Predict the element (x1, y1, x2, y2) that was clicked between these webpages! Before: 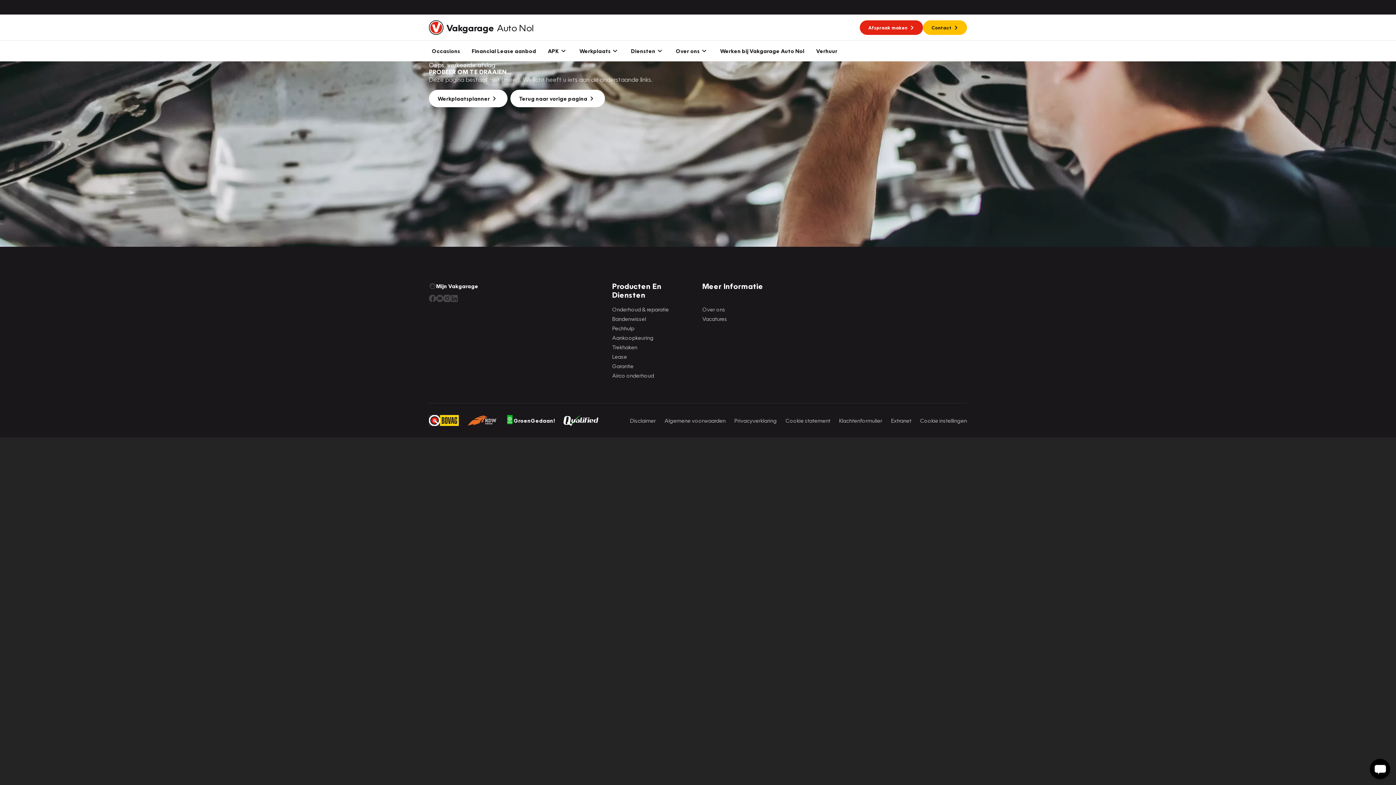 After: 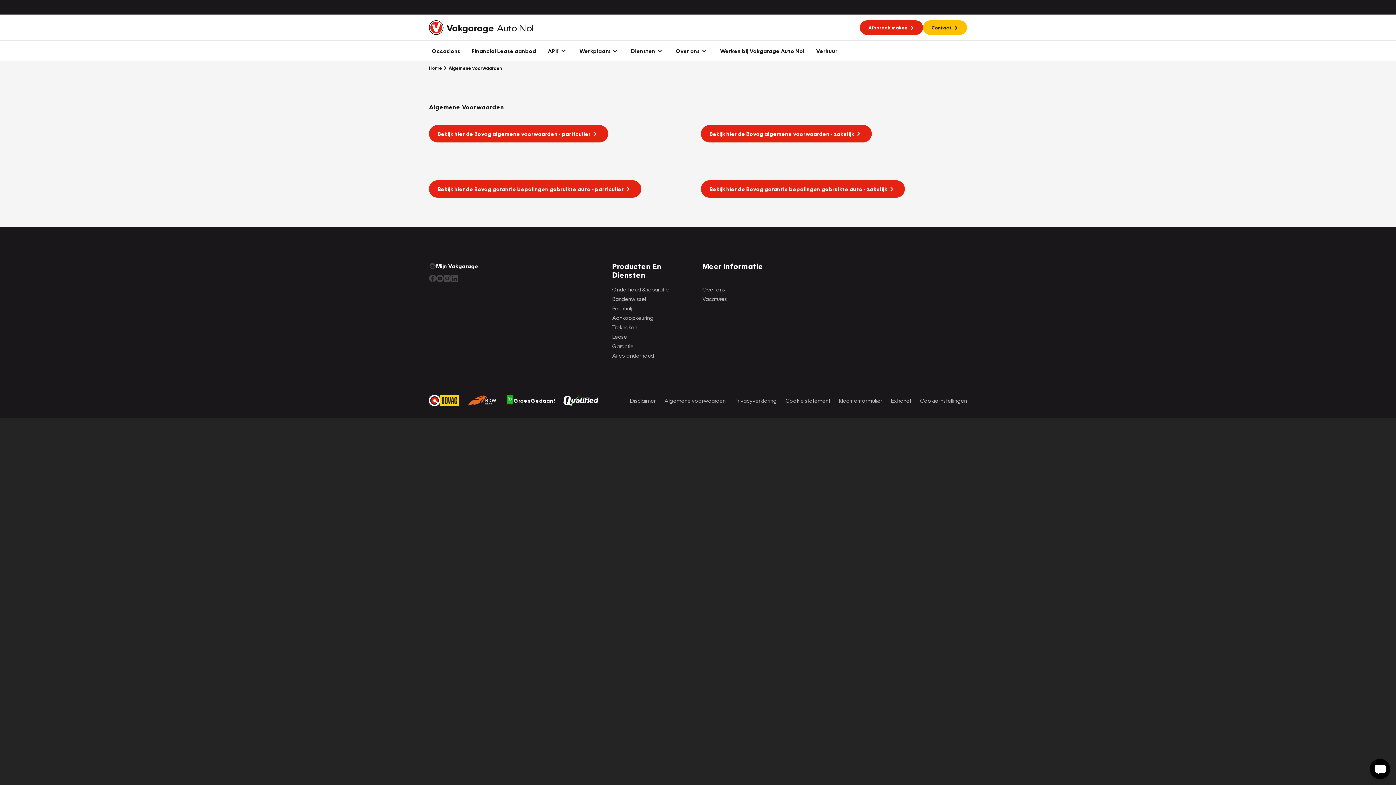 Action: label: Algemene voorwaarden bbox: (664, 416, 725, 424)